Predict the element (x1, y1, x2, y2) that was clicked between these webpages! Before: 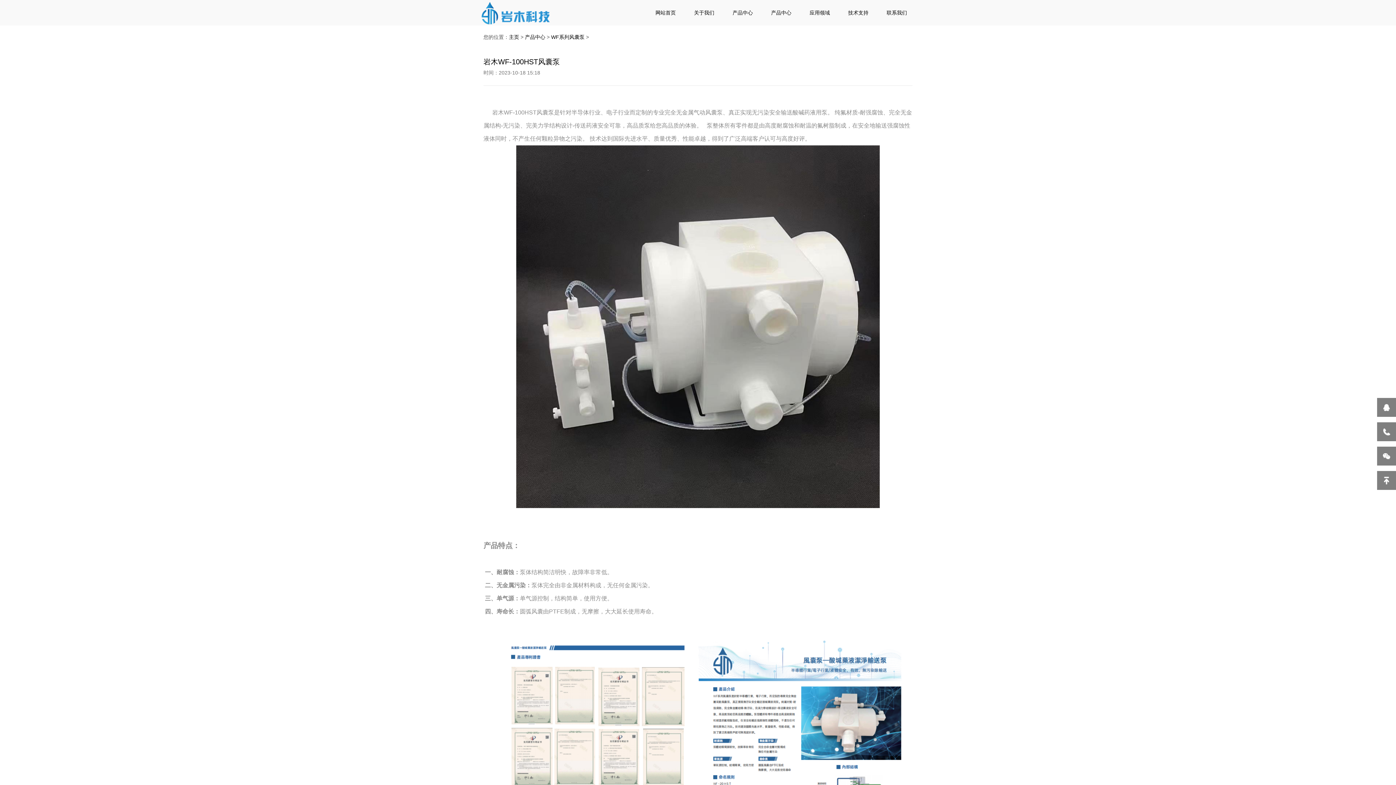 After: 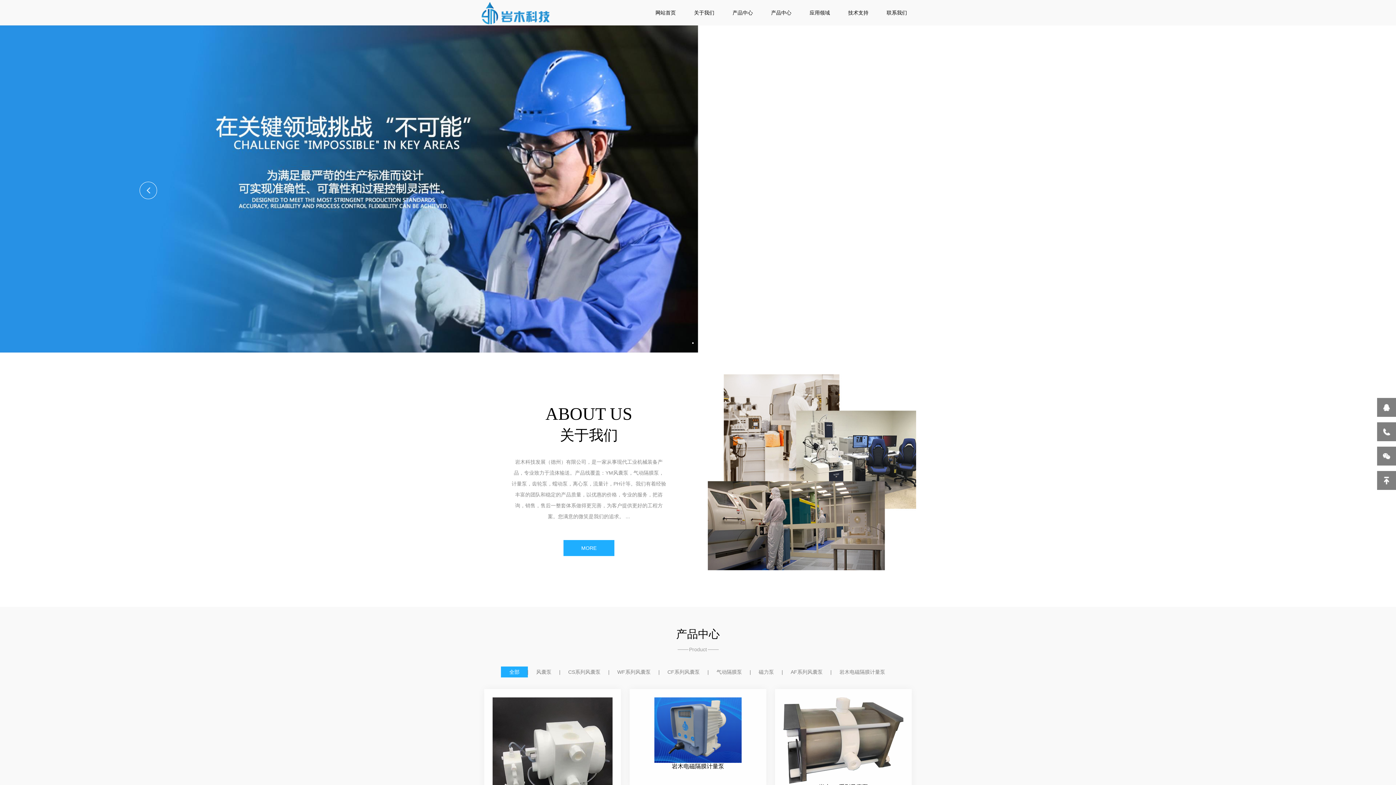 Action: label: 网站首页 bbox: (655, 9, 676, 15)